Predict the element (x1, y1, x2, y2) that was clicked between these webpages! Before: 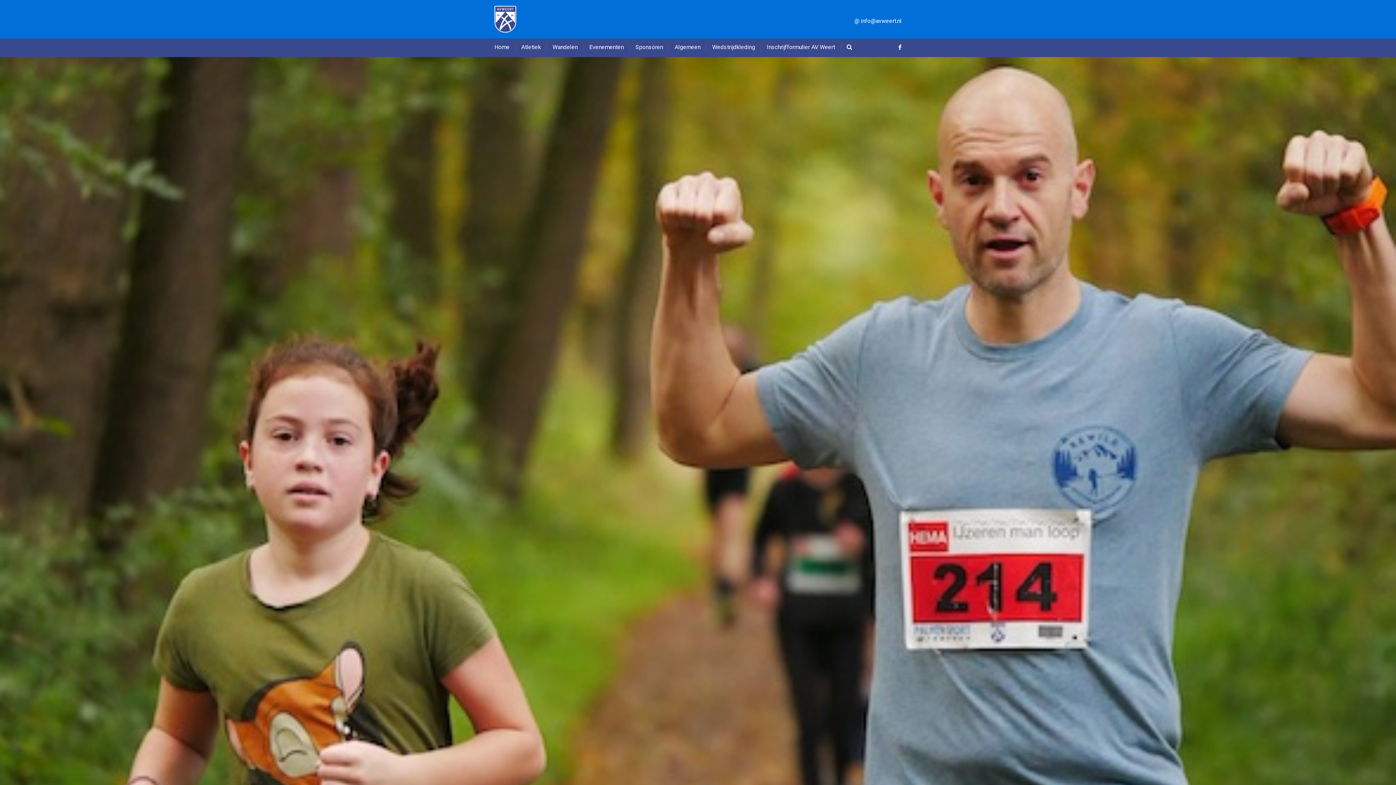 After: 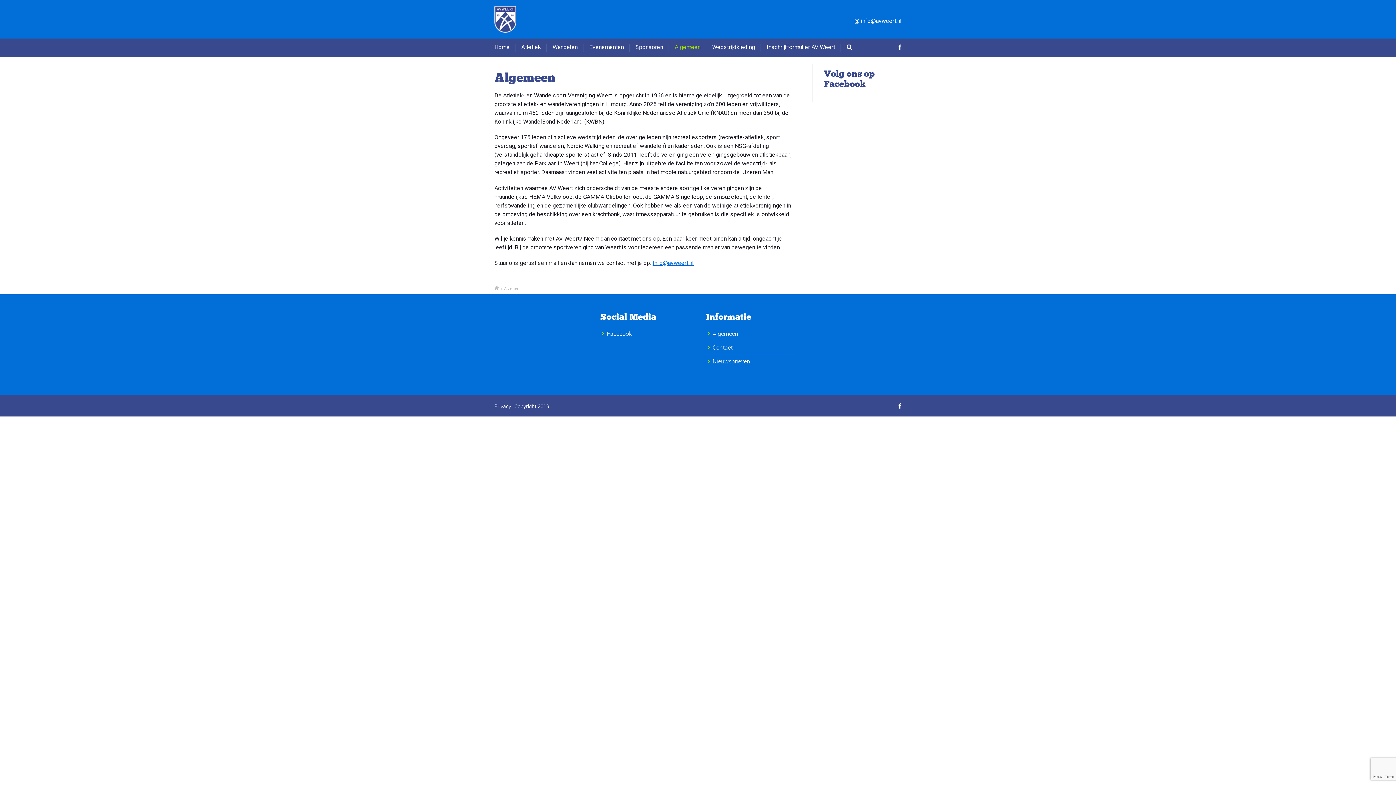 Action: label: Algemeen bbox: (674, 38, 706, 57)